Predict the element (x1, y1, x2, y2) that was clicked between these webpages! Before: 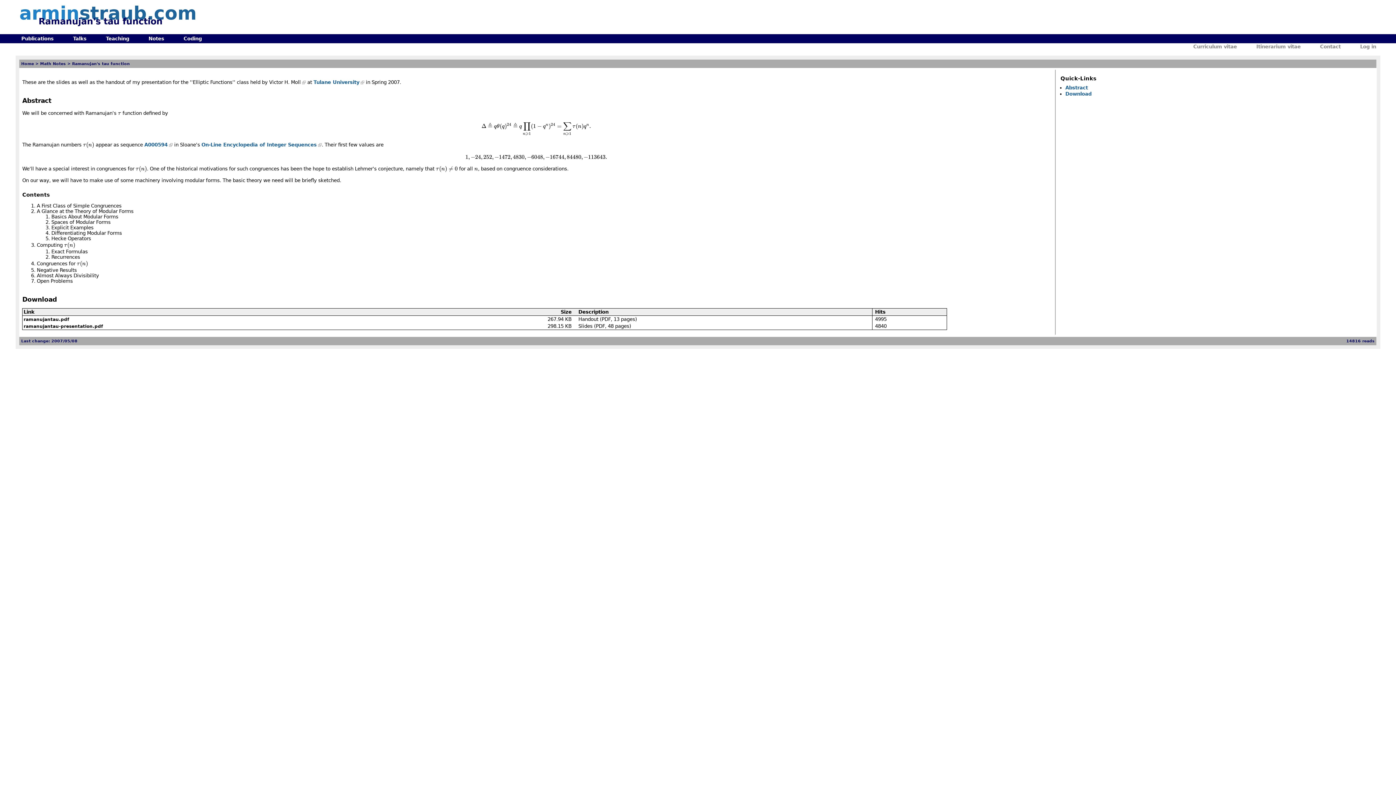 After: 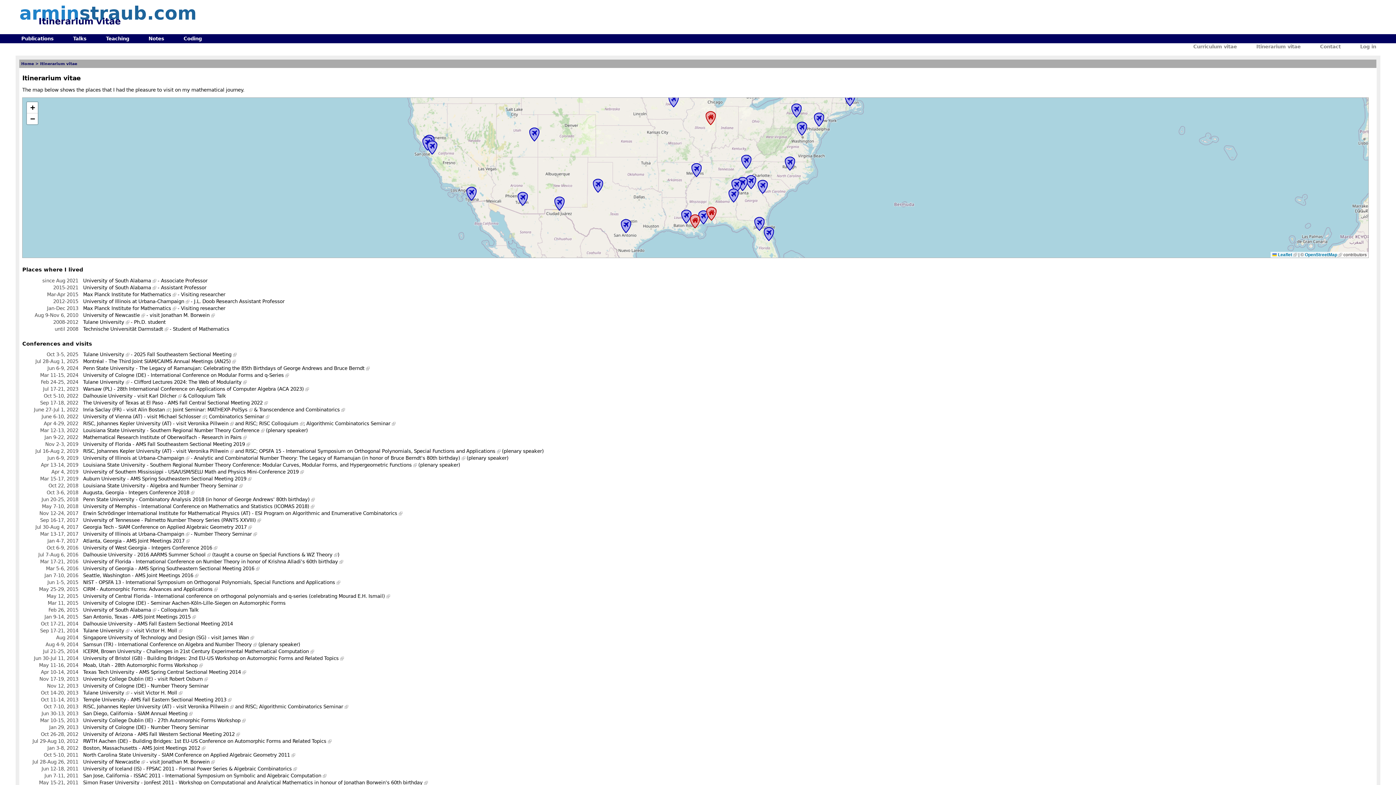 Action: label: Itinerarium vitae bbox: (1256, 43, 1300, 49)